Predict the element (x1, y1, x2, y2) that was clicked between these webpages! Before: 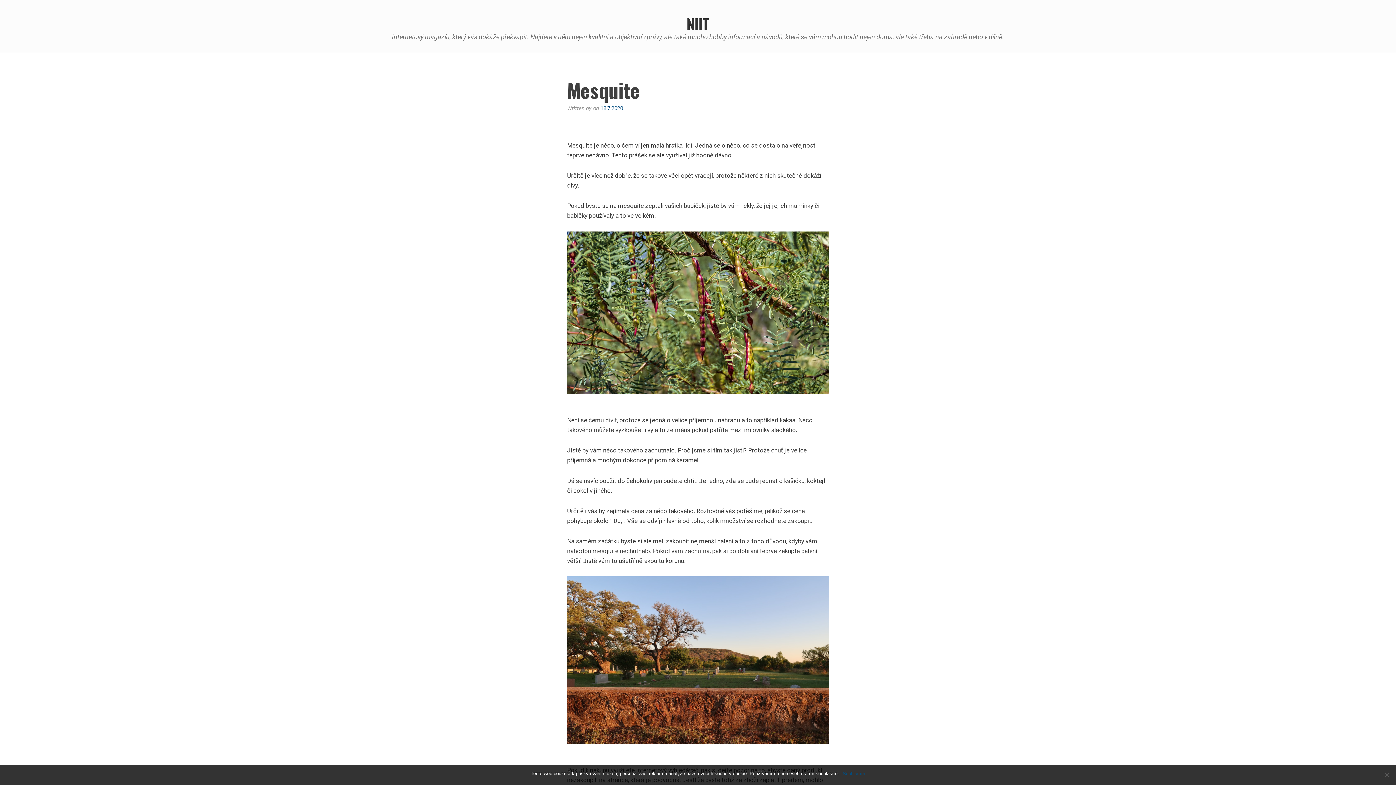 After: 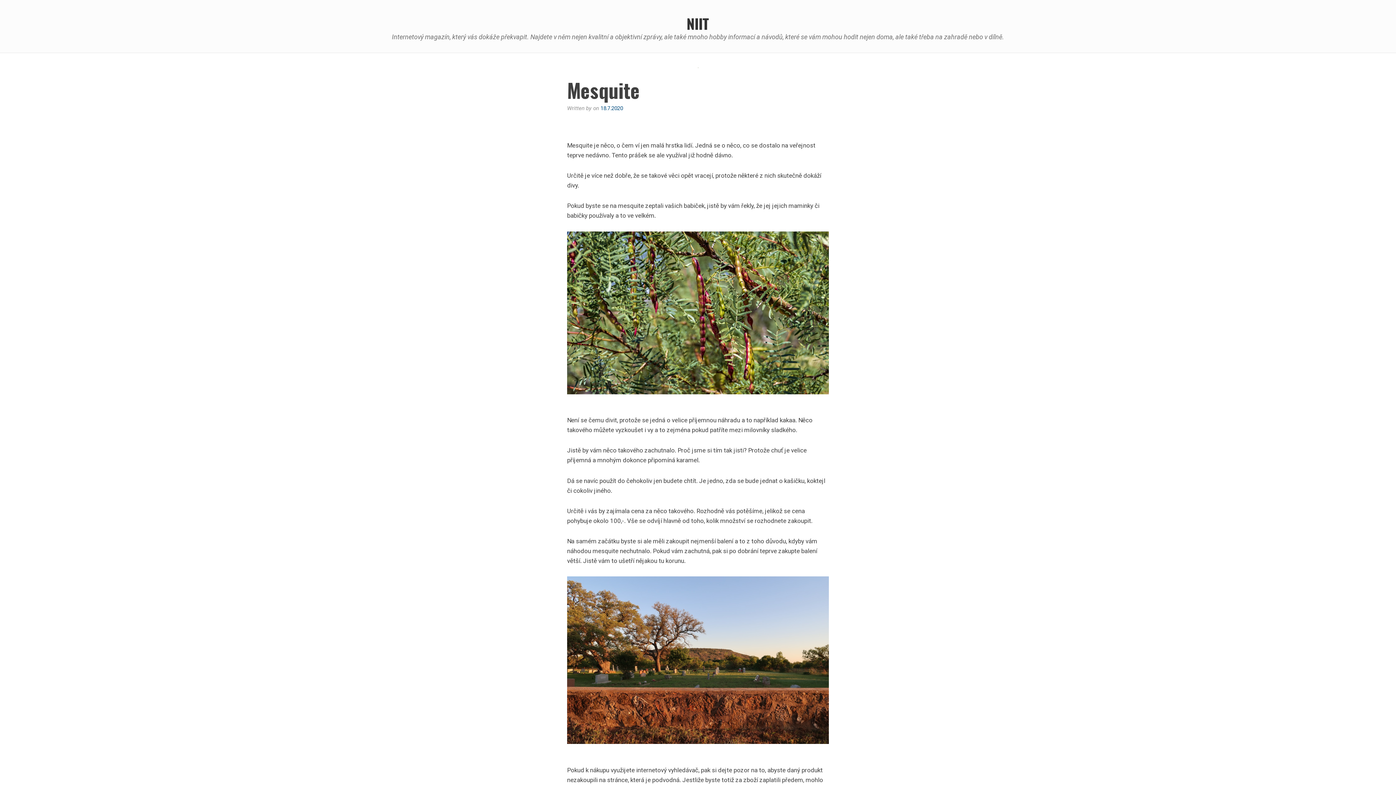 Action: bbox: (842, 770, 865, 778) label: Souhlasím